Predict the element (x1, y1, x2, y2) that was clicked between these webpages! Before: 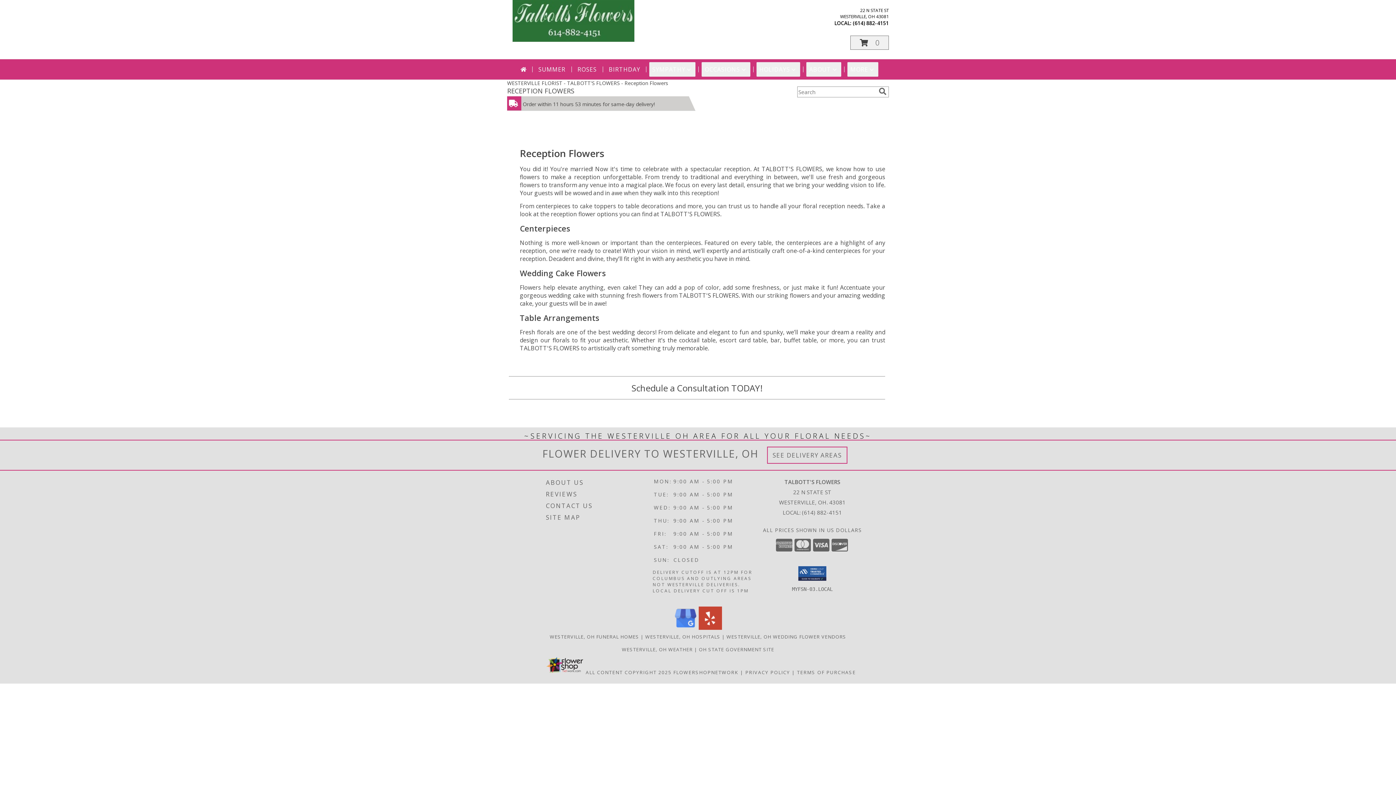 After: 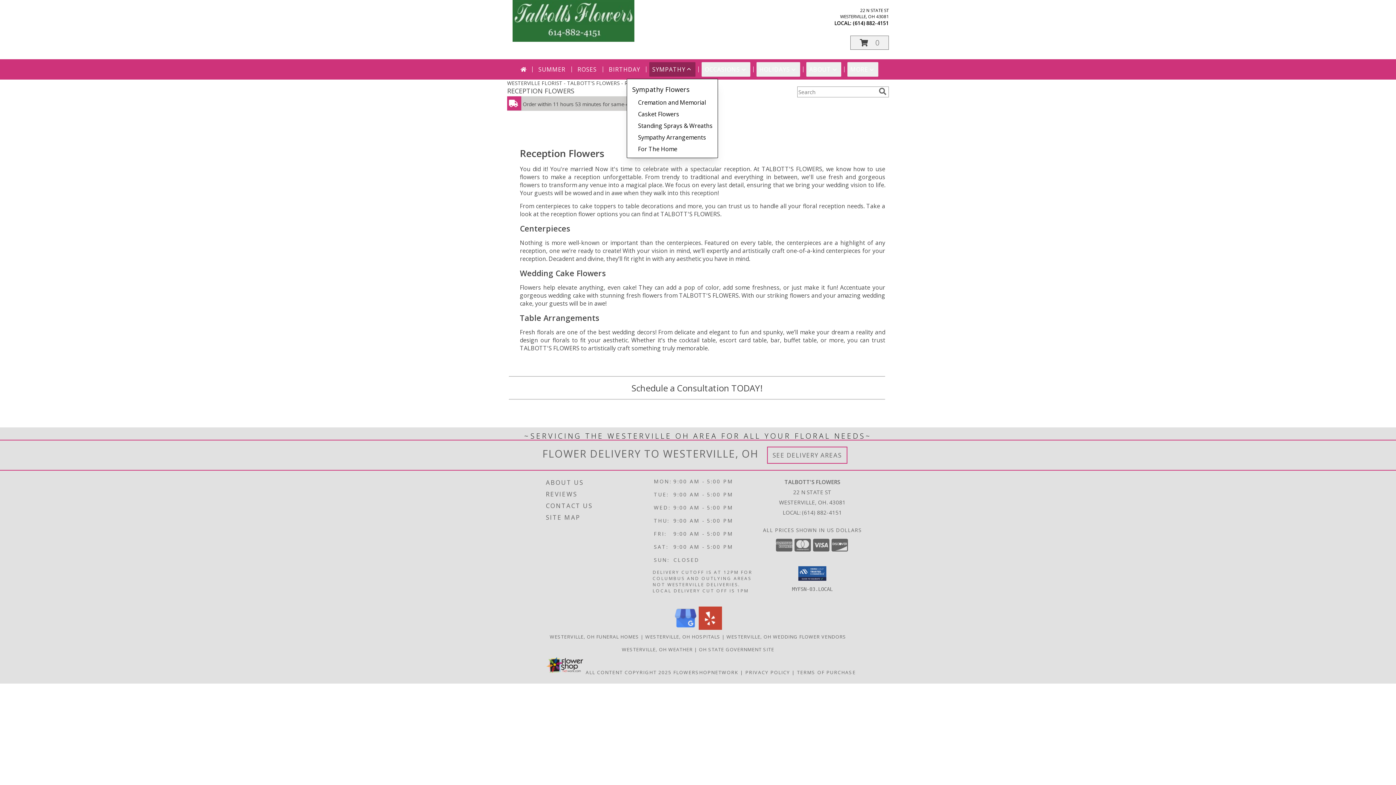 Action: label: SYMPATHY bbox: (649, 62, 695, 76)